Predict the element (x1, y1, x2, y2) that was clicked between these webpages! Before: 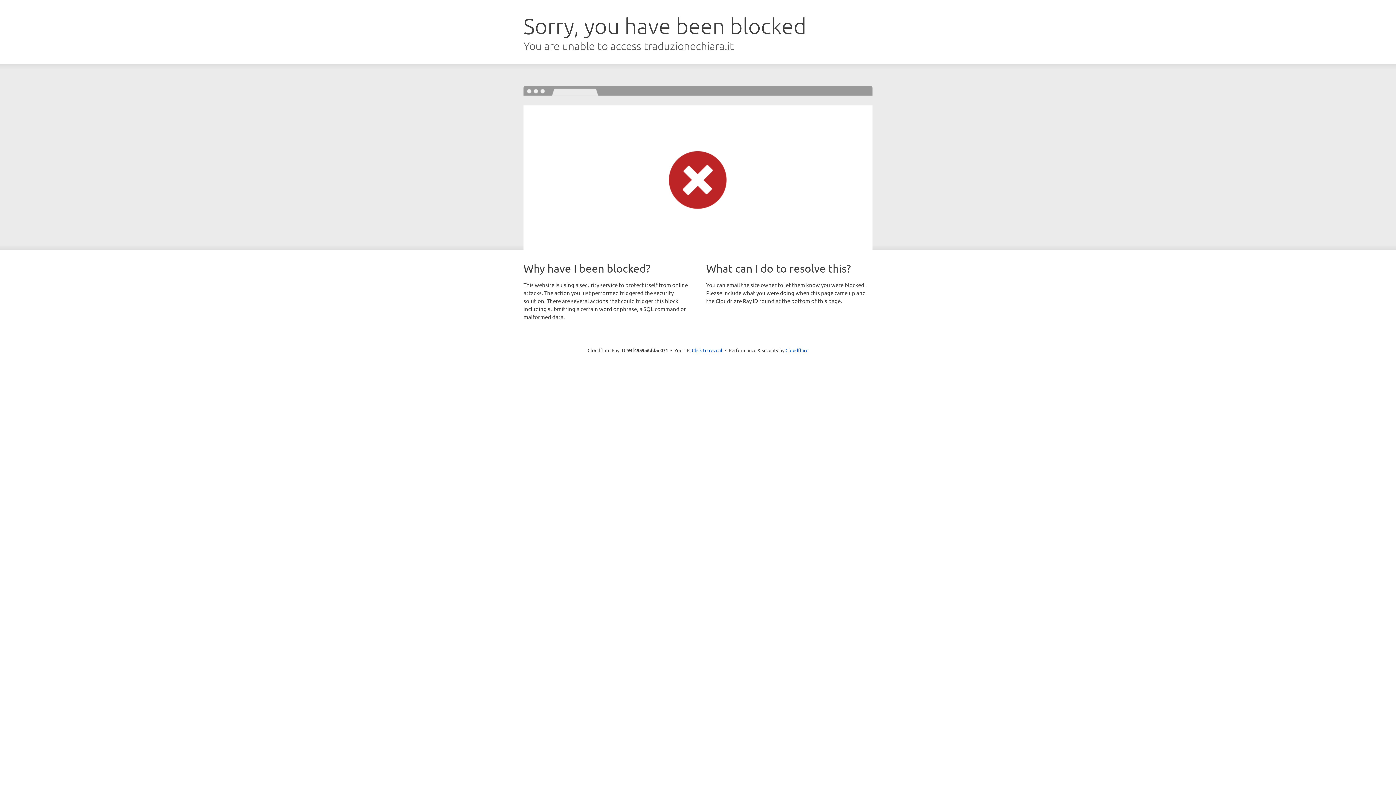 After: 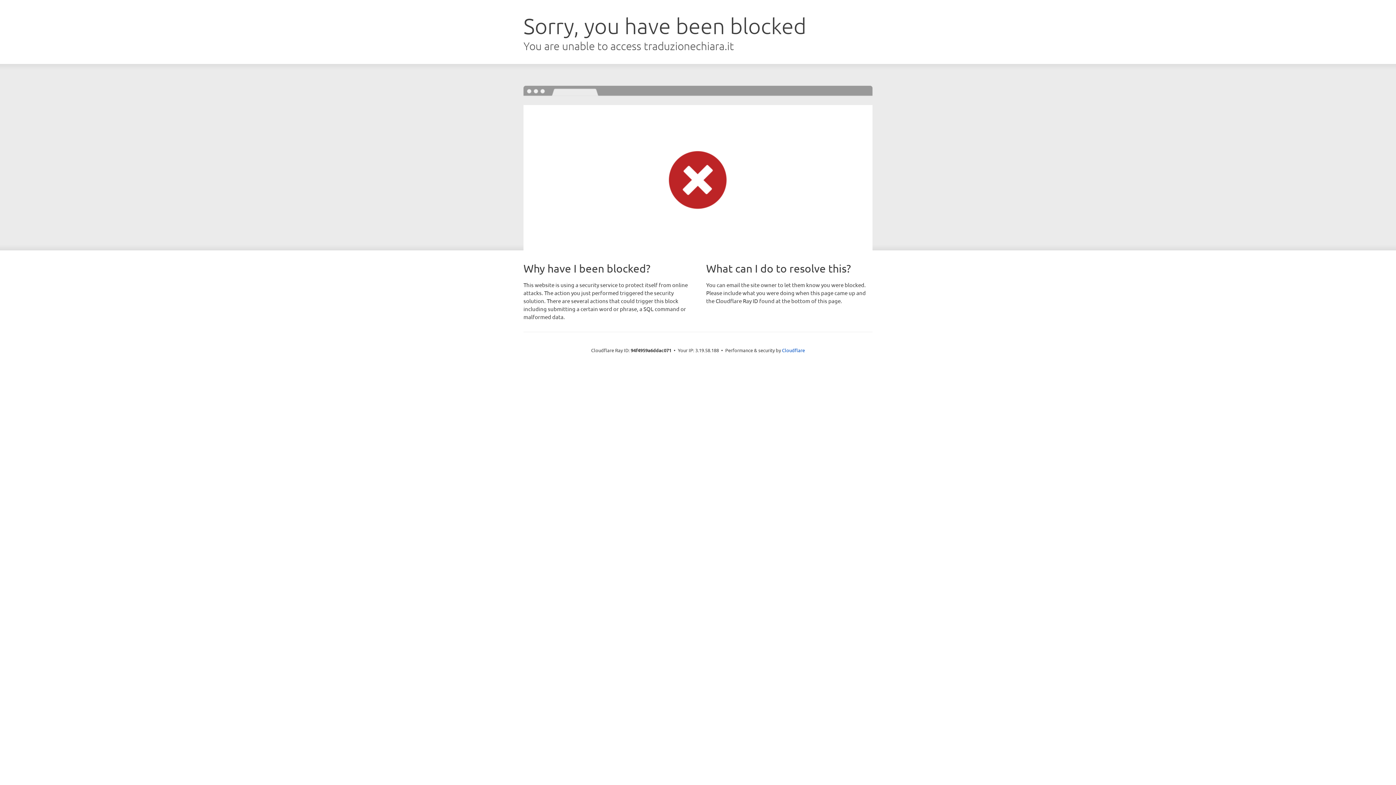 Action: label: Click to reveal bbox: (692, 346, 722, 353)